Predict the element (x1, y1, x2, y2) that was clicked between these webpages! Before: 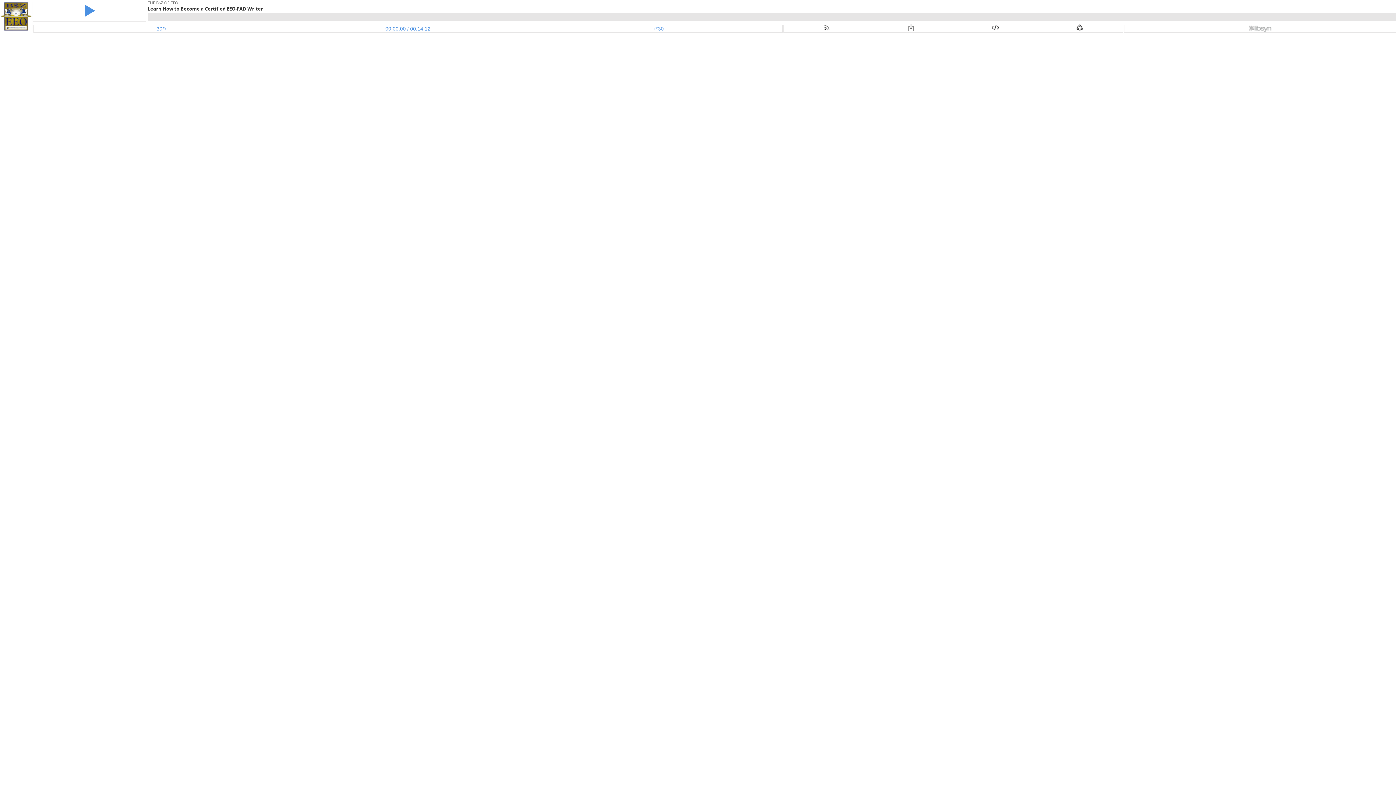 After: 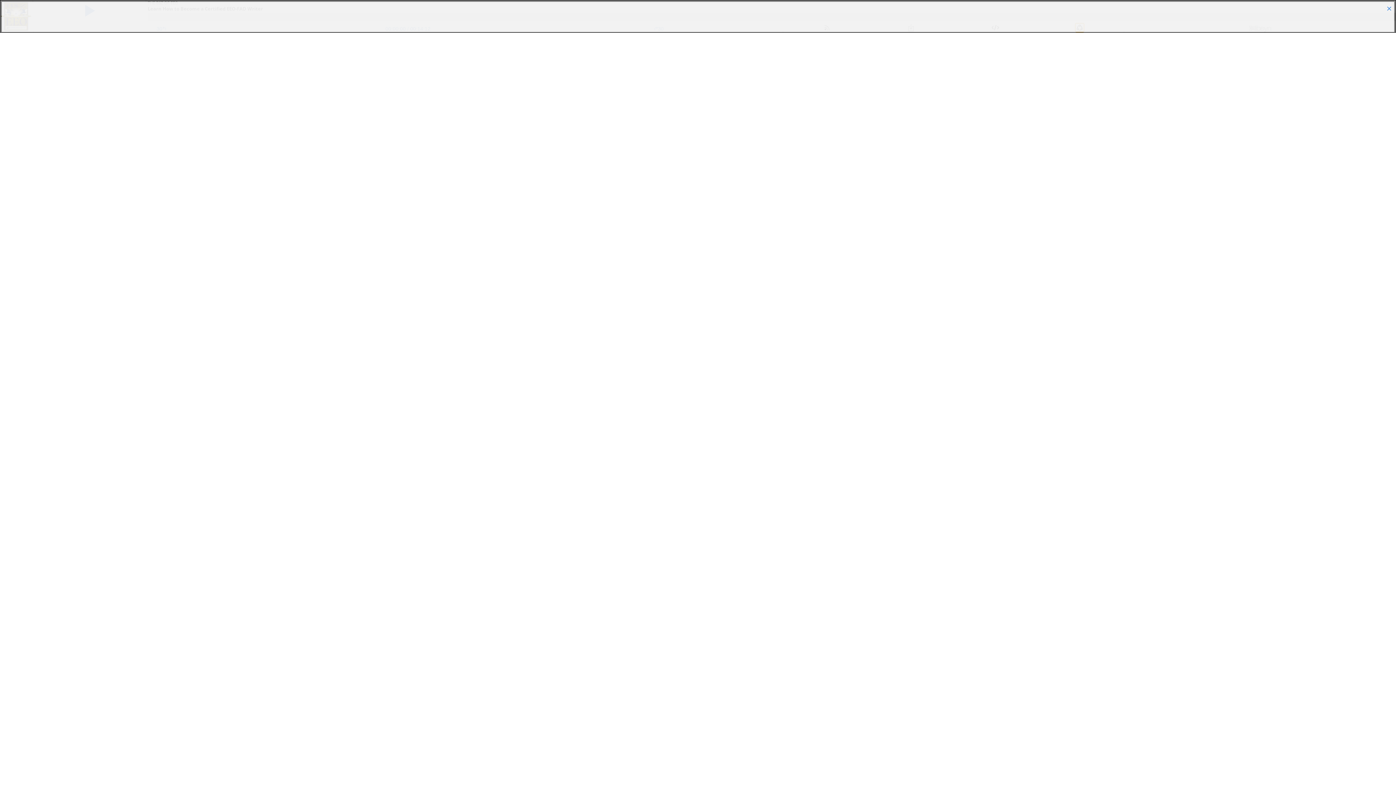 Action: bbox: (1076, 25, 1084, 31)